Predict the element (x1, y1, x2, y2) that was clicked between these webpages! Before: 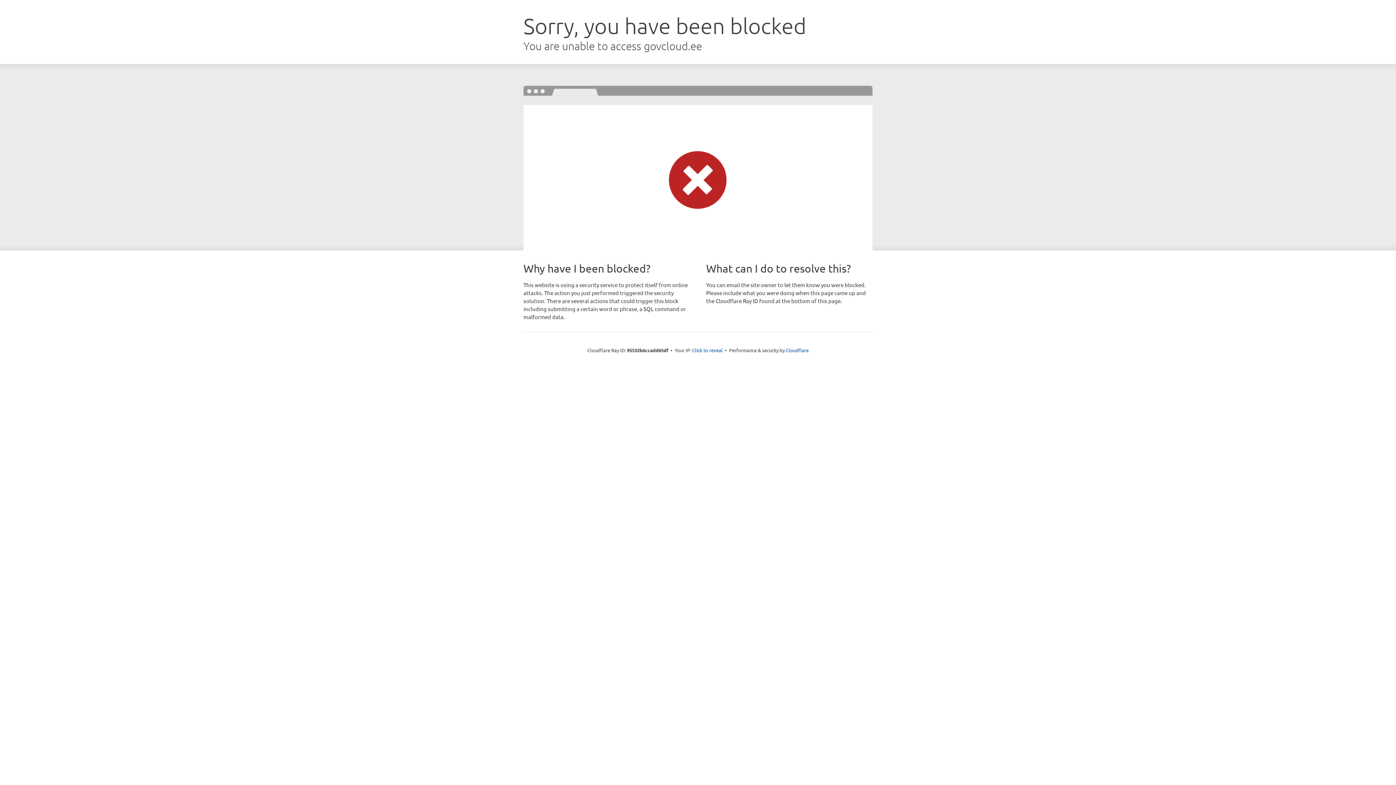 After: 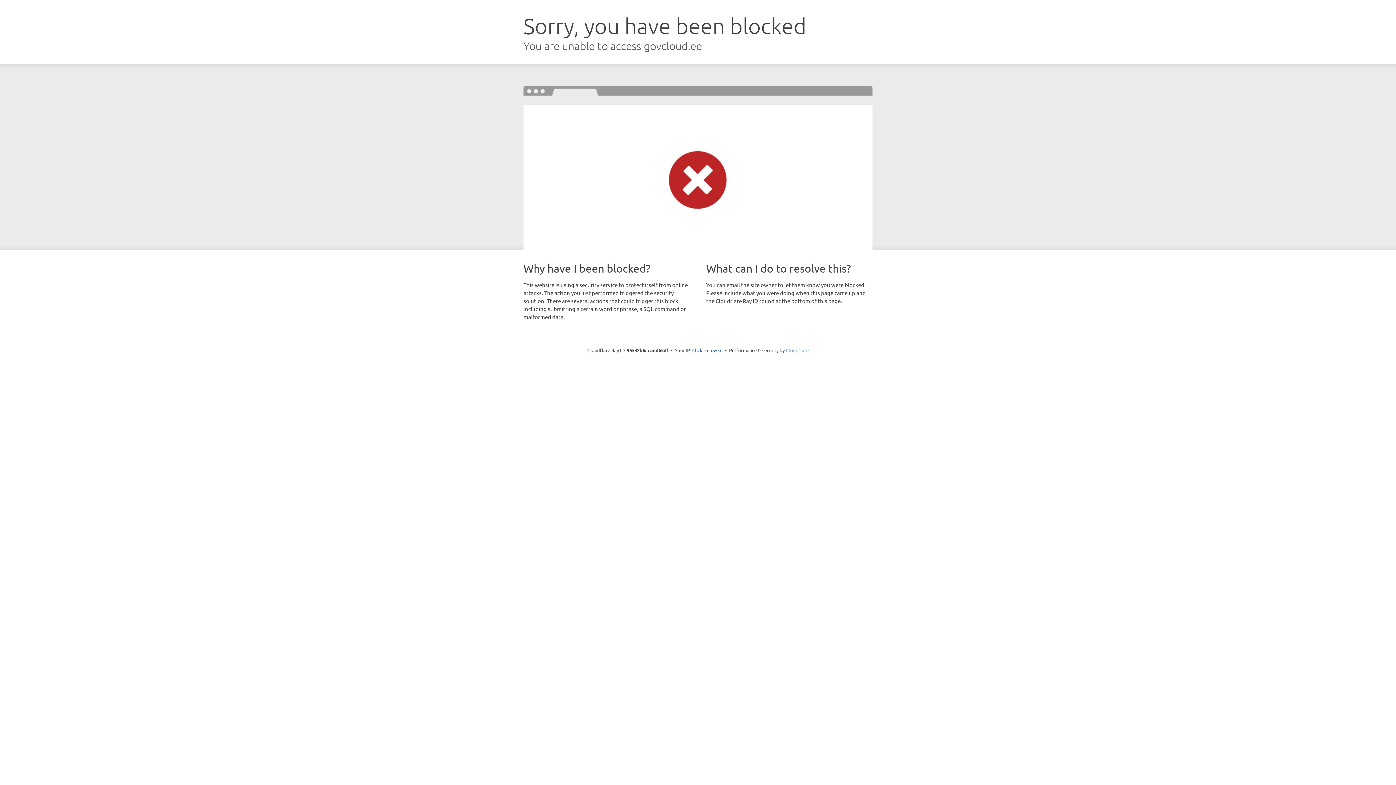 Action: bbox: (786, 347, 808, 353) label: Cloudflare